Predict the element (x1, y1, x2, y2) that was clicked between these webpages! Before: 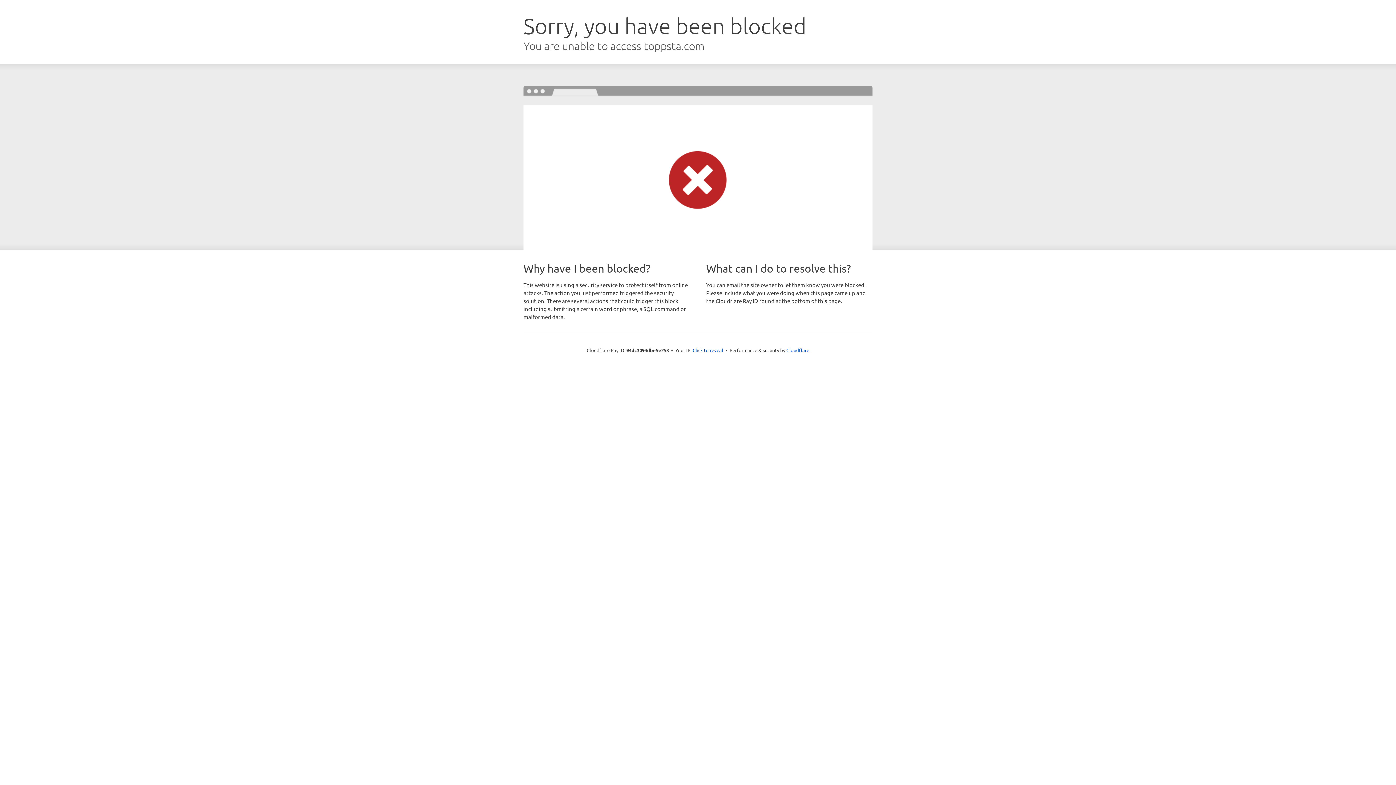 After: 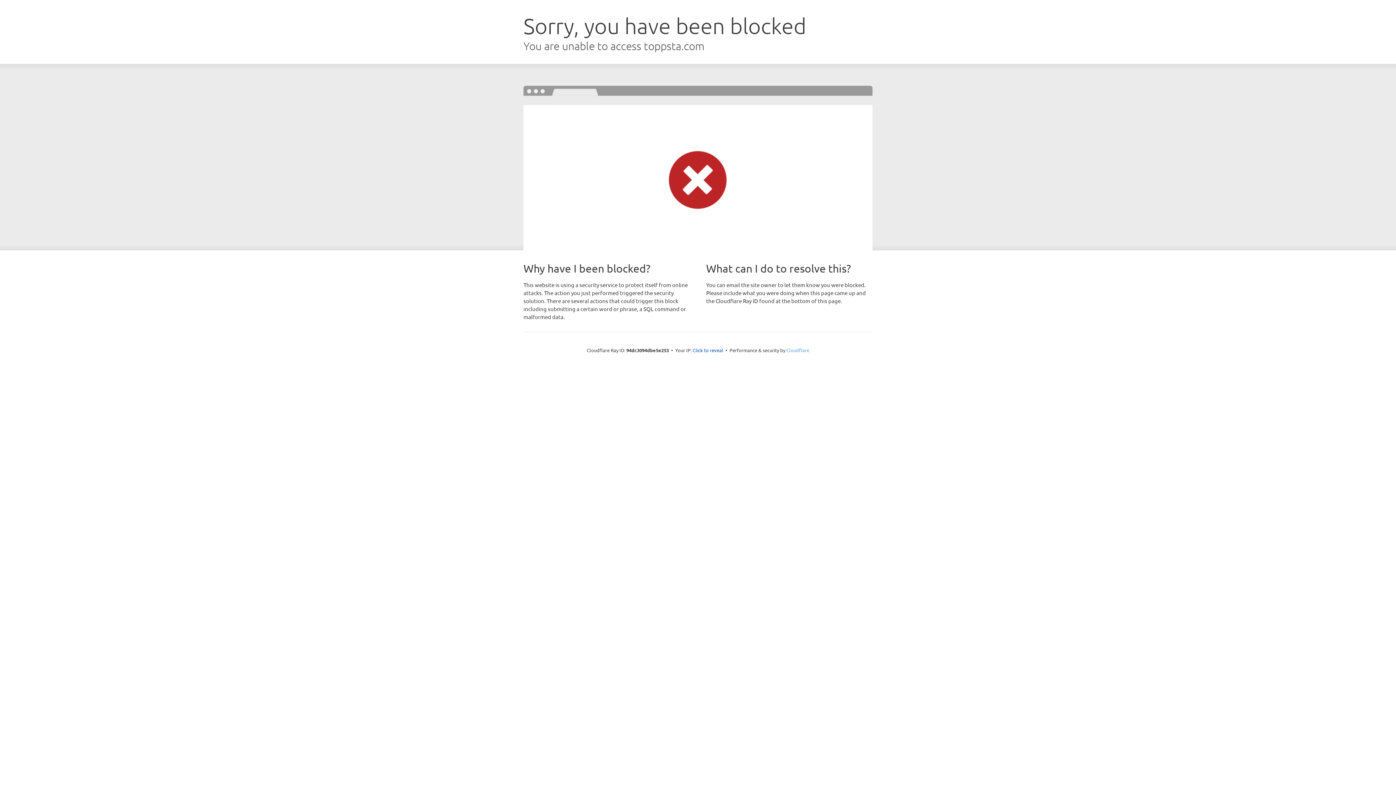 Action: label: Cloudflare bbox: (786, 347, 809, 353)